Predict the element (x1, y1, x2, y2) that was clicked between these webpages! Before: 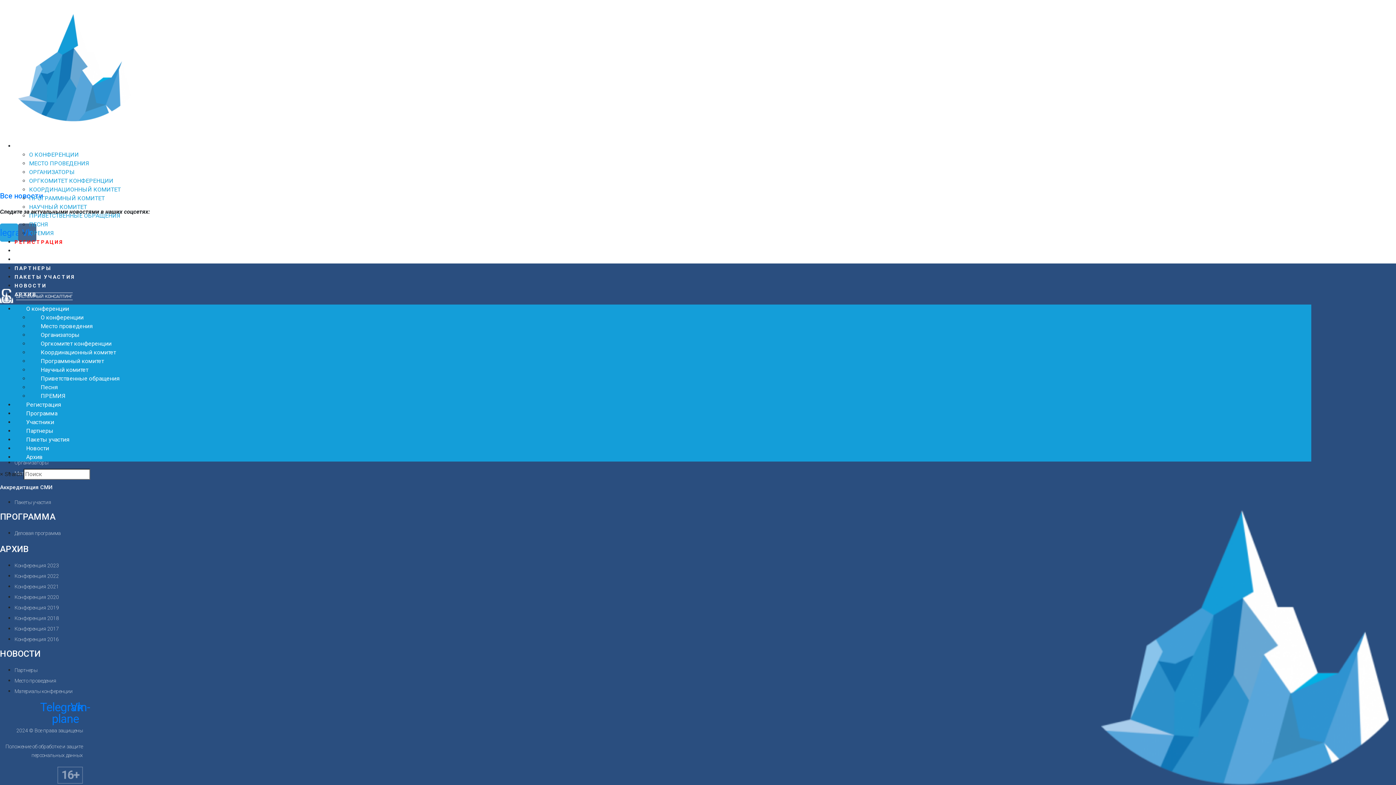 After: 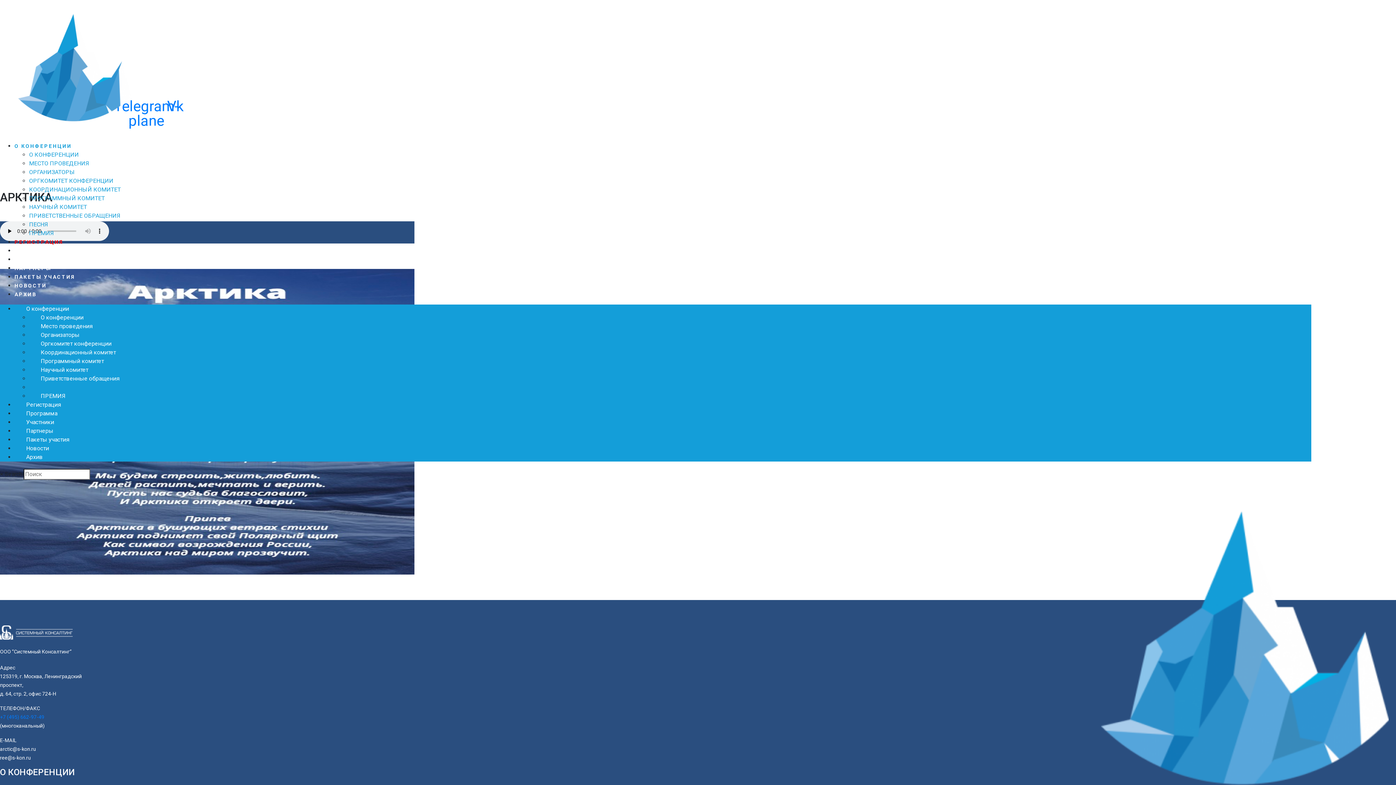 Action: bbox: (29, 381, 69, 393) label: Песня